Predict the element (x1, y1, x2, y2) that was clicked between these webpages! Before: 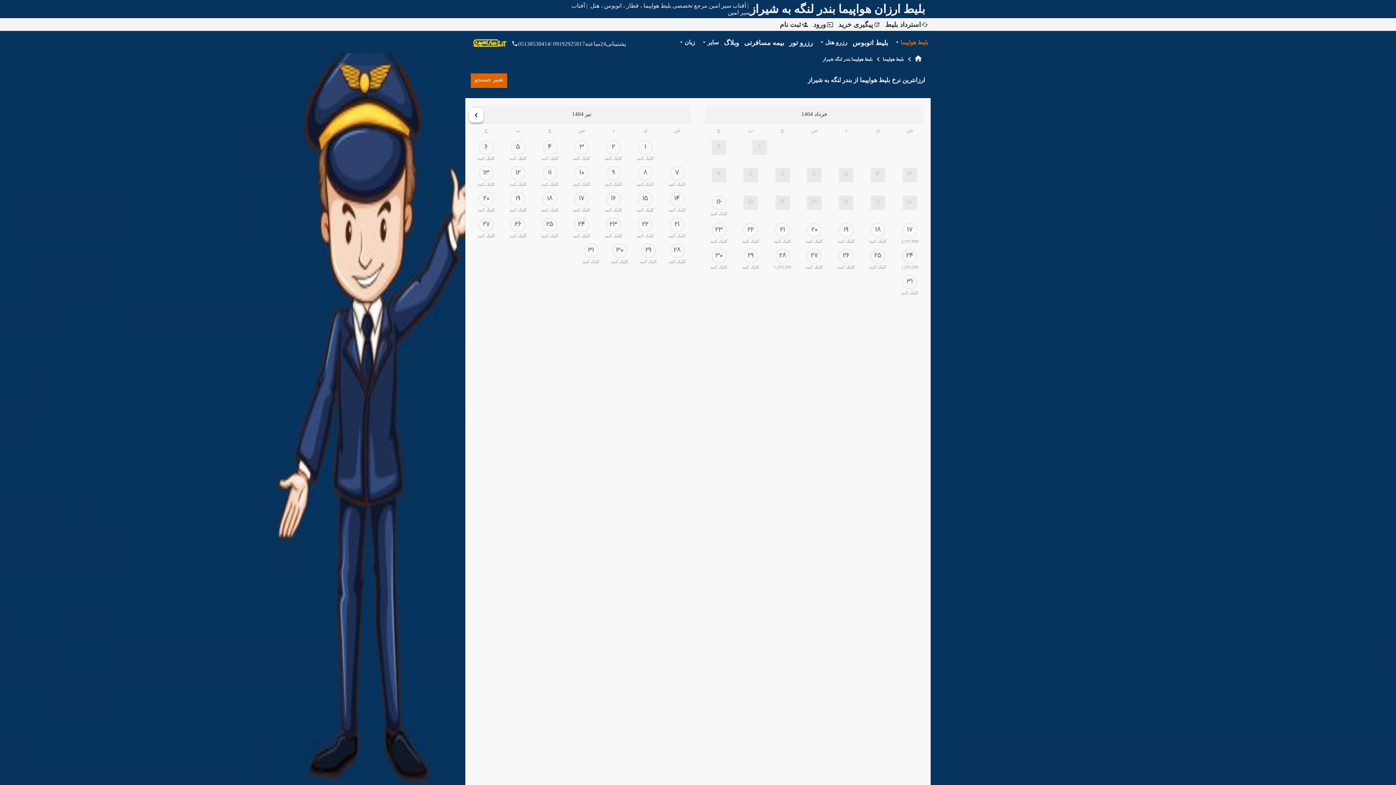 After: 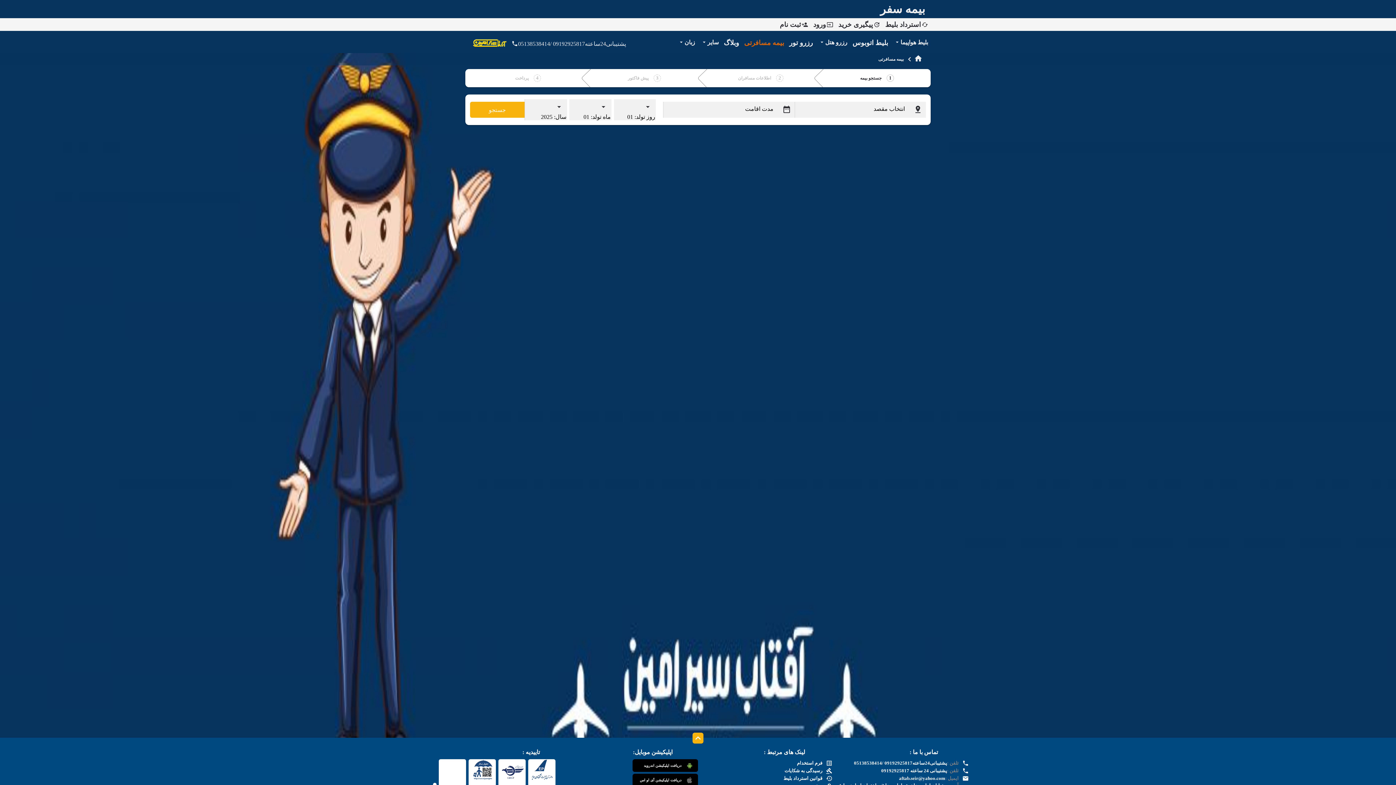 Action: bbox: (741, 36, 786, 49) label: بیمه مسافرتی